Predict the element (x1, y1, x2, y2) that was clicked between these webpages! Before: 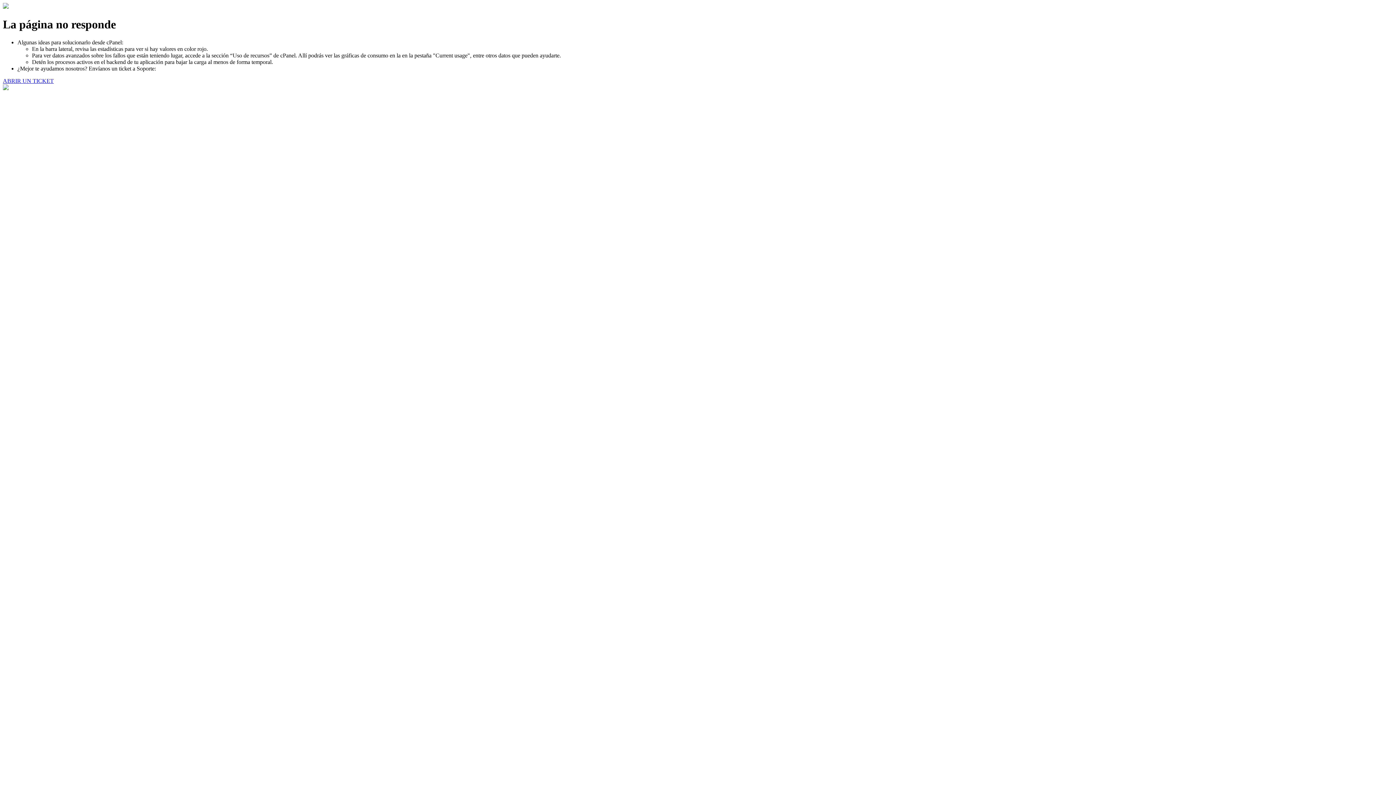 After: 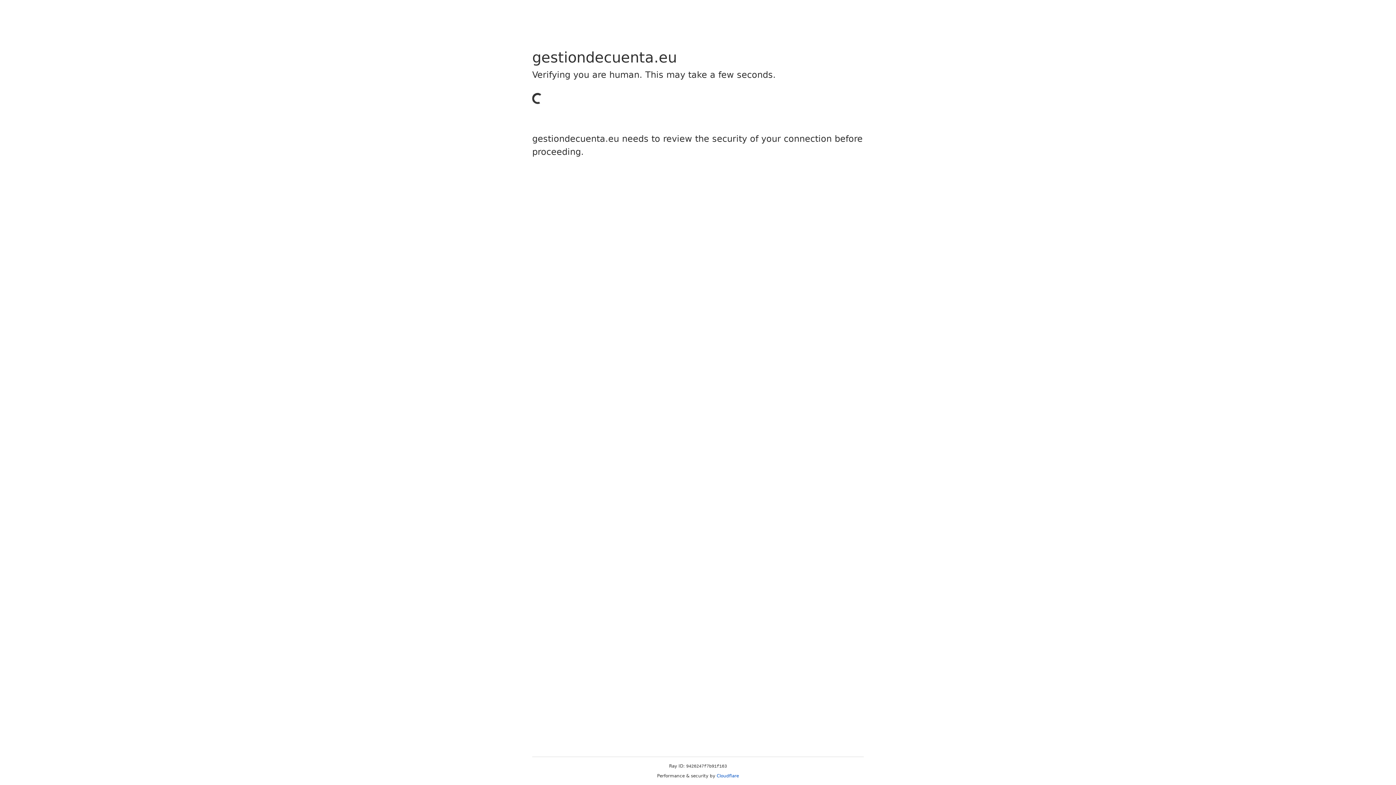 Action: label: ABRIR UN TICKET bbox: (2, 77, 53, 83)